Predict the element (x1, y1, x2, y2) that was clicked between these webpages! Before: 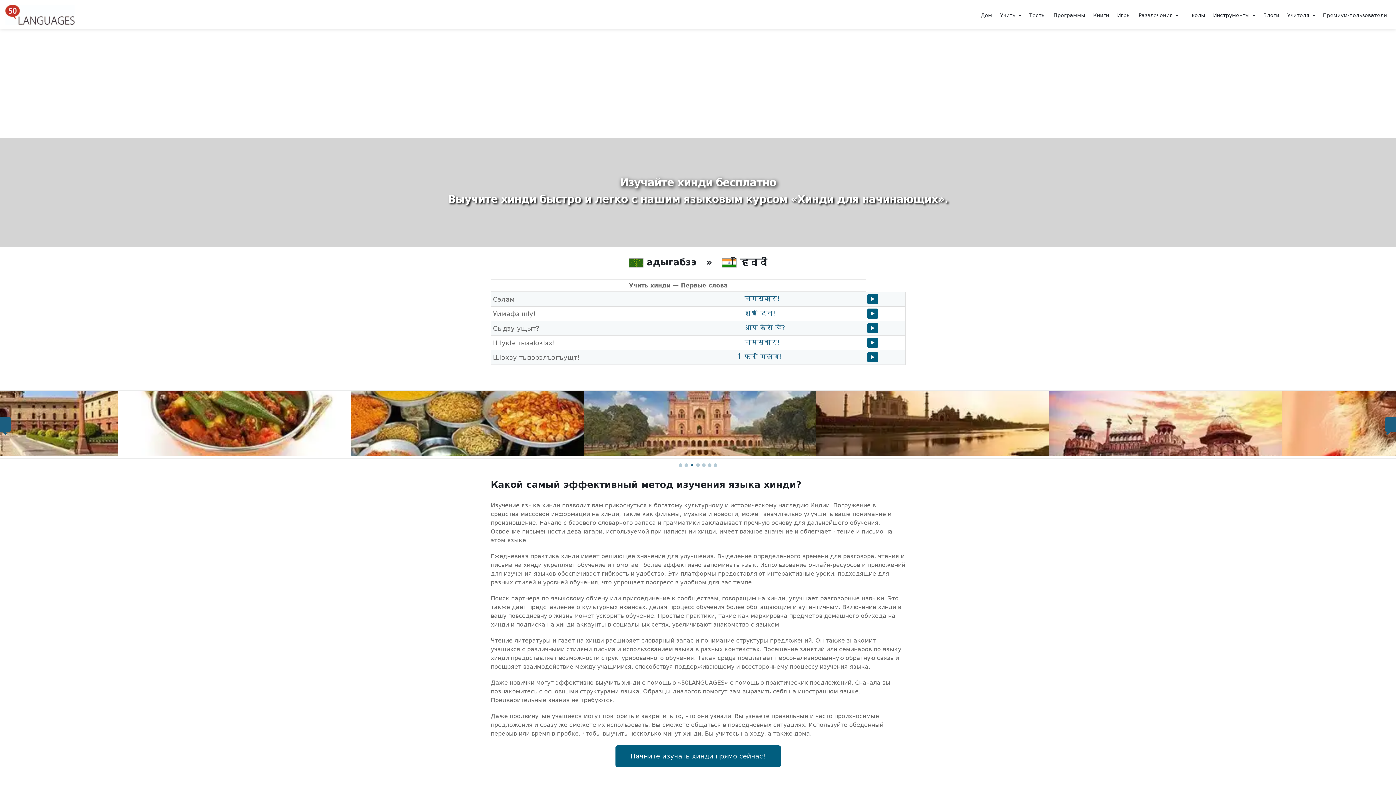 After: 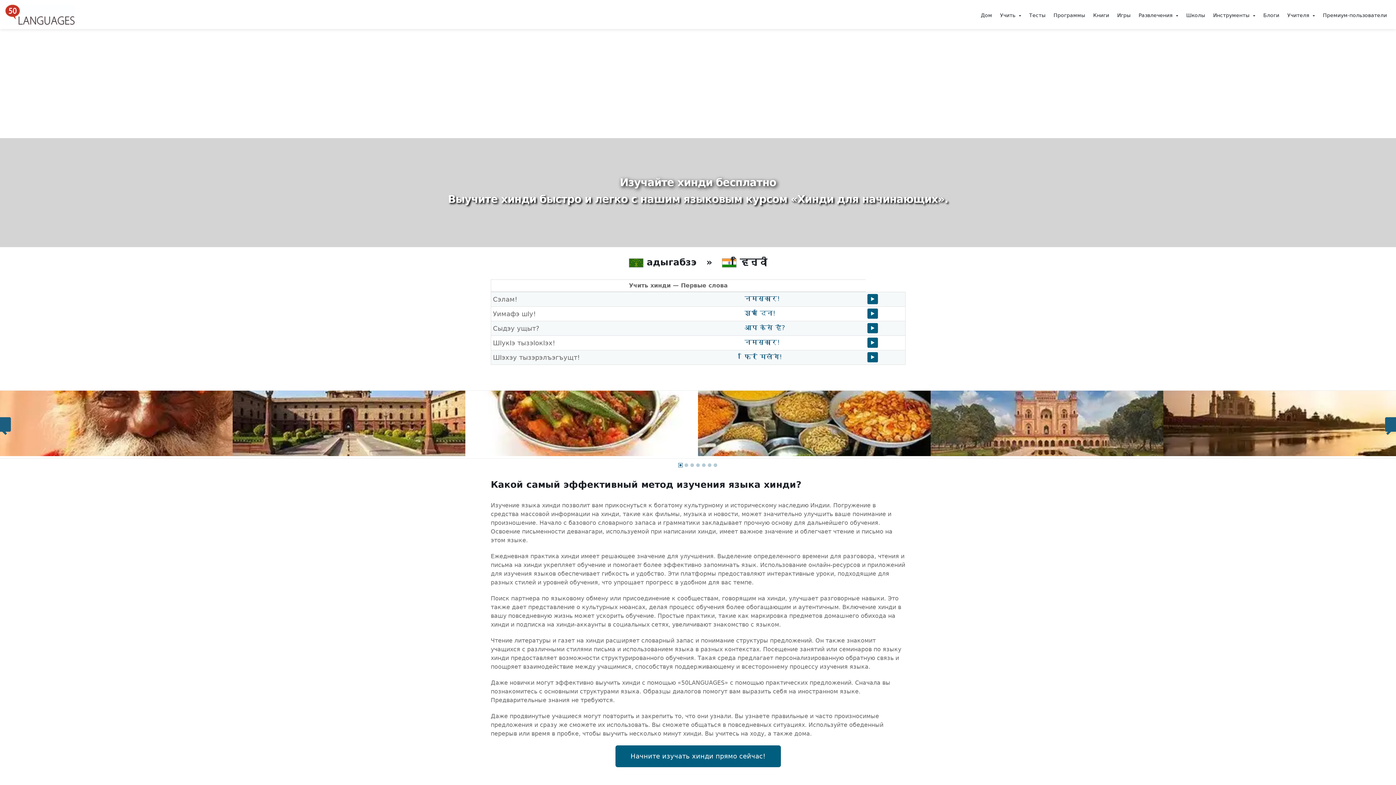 Action: bbox: (678, 463, 682, 467) label: 1 of 2